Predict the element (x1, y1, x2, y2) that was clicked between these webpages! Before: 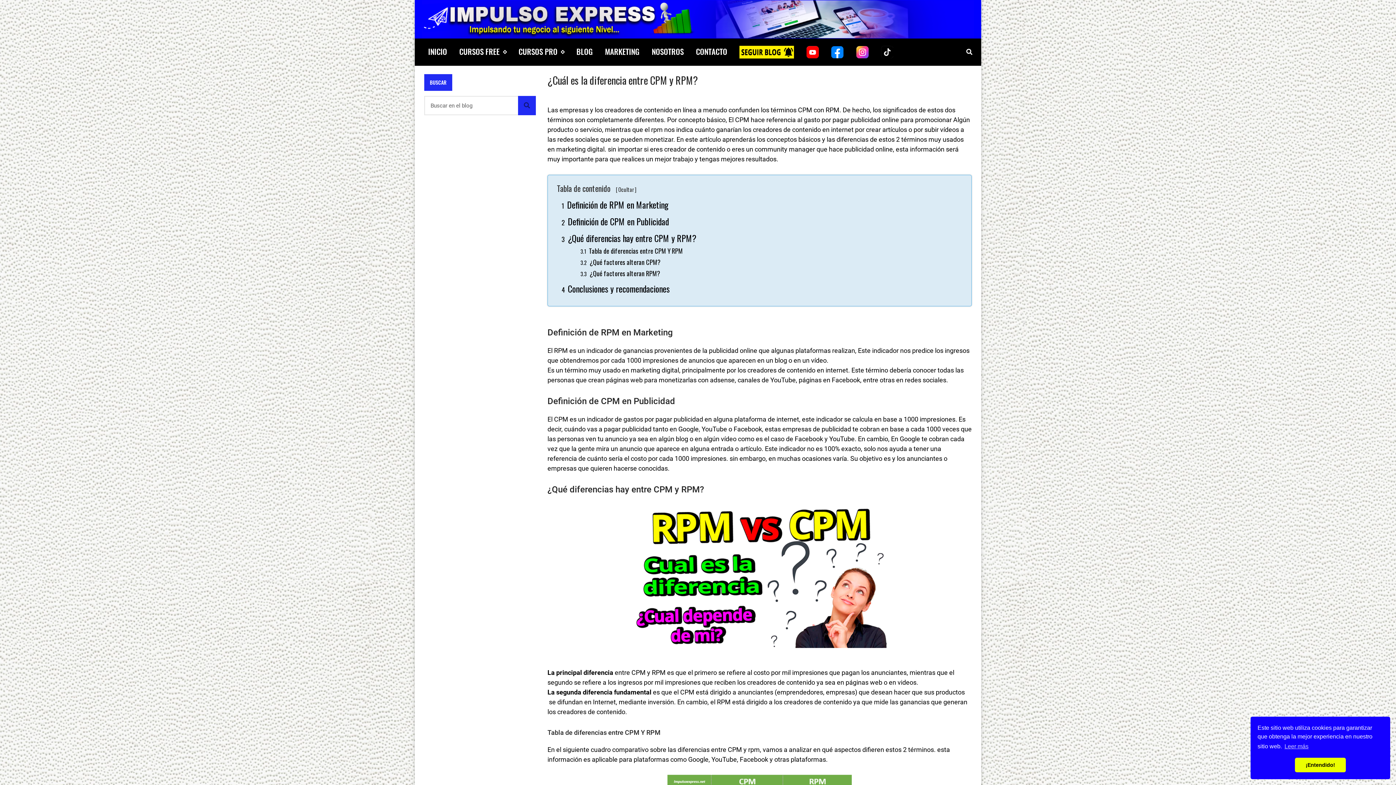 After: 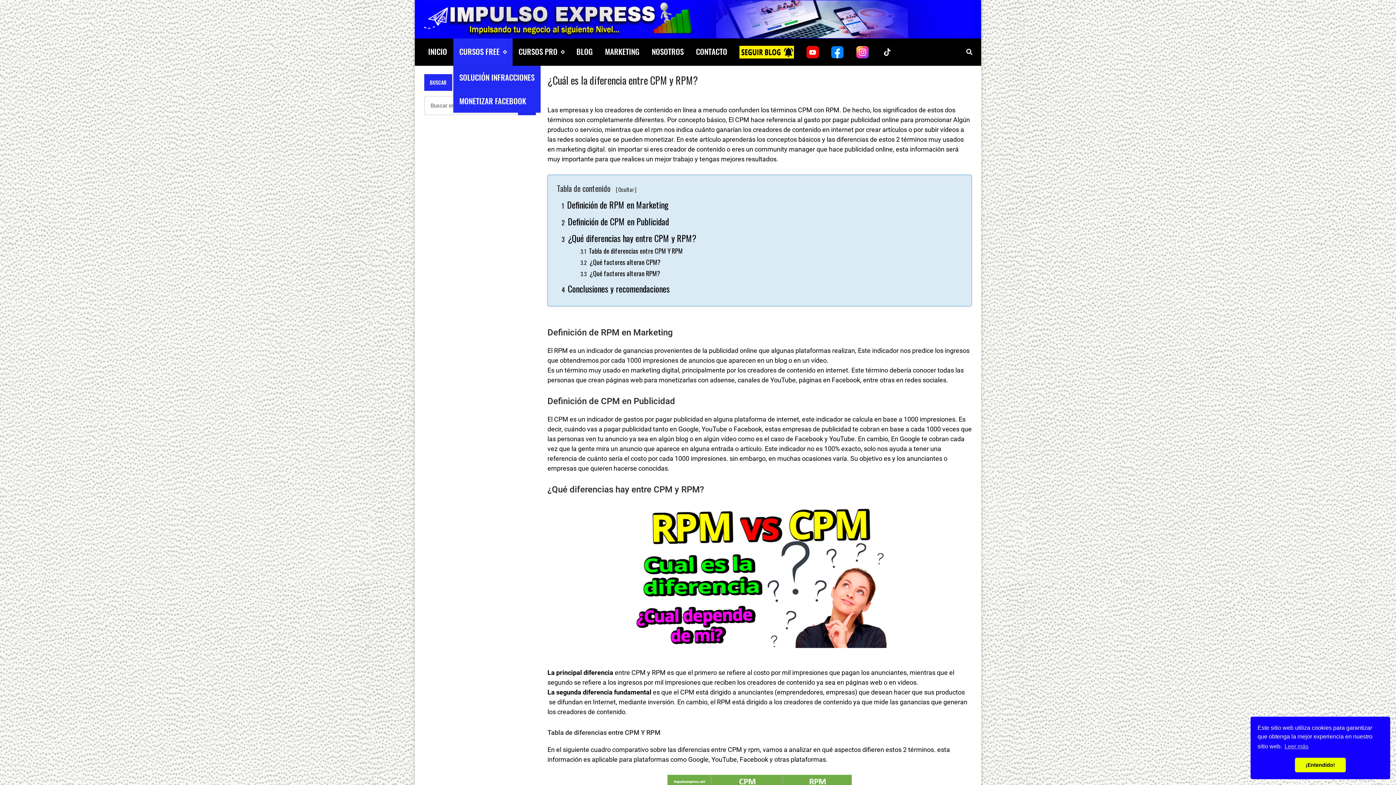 Action: bbox: (453, 38, 512, 64) label: CURSOS FREE